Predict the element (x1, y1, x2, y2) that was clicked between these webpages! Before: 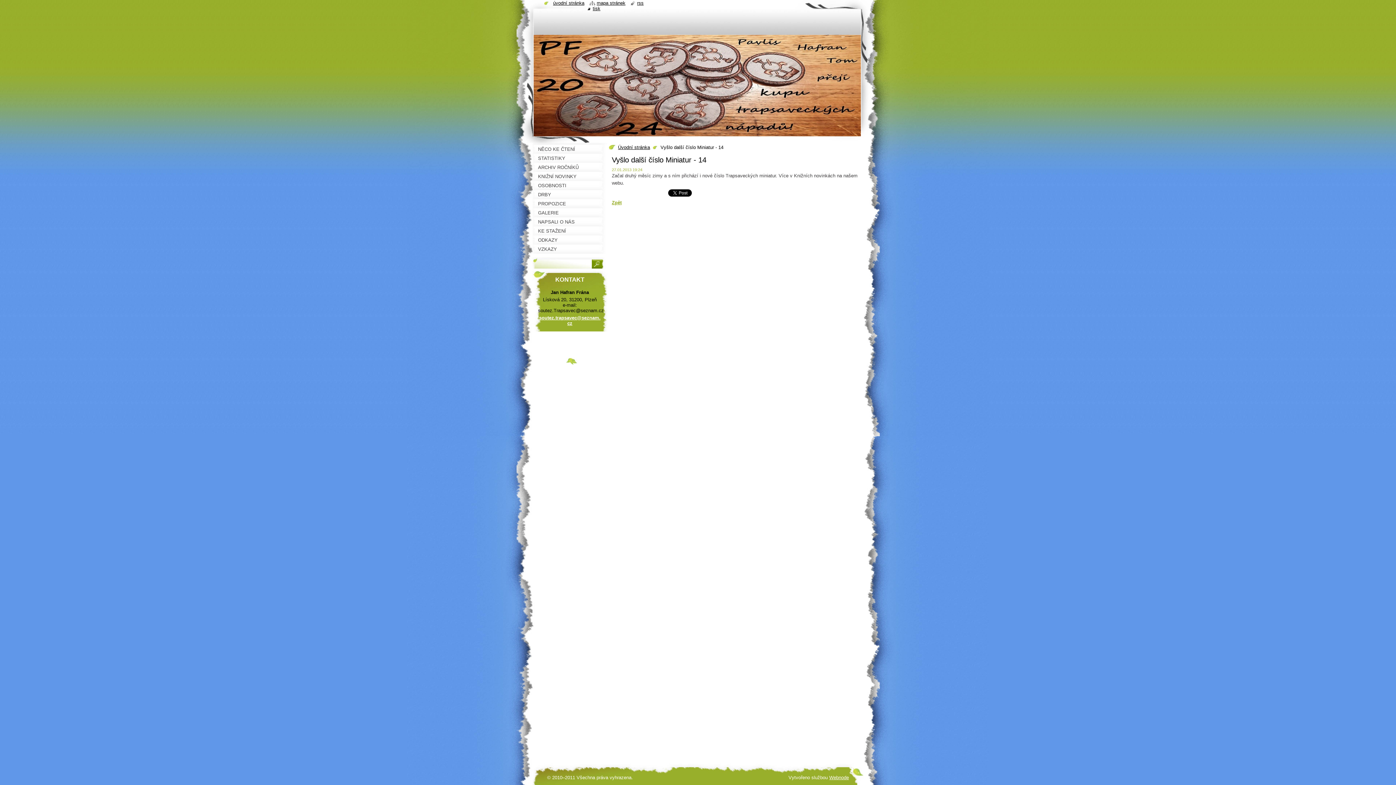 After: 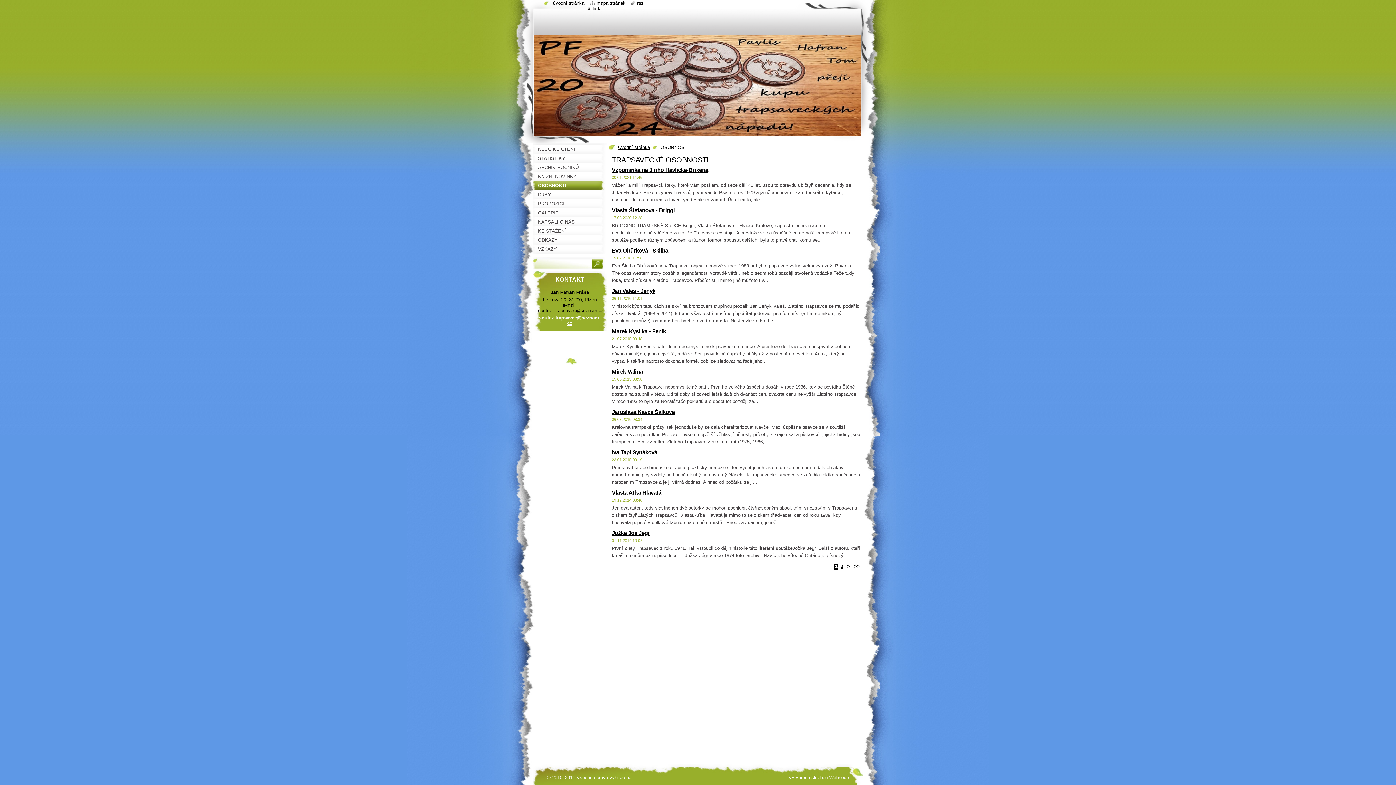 Action: label: OSOBNOSTI bbox: (532, 181, 607, 190)